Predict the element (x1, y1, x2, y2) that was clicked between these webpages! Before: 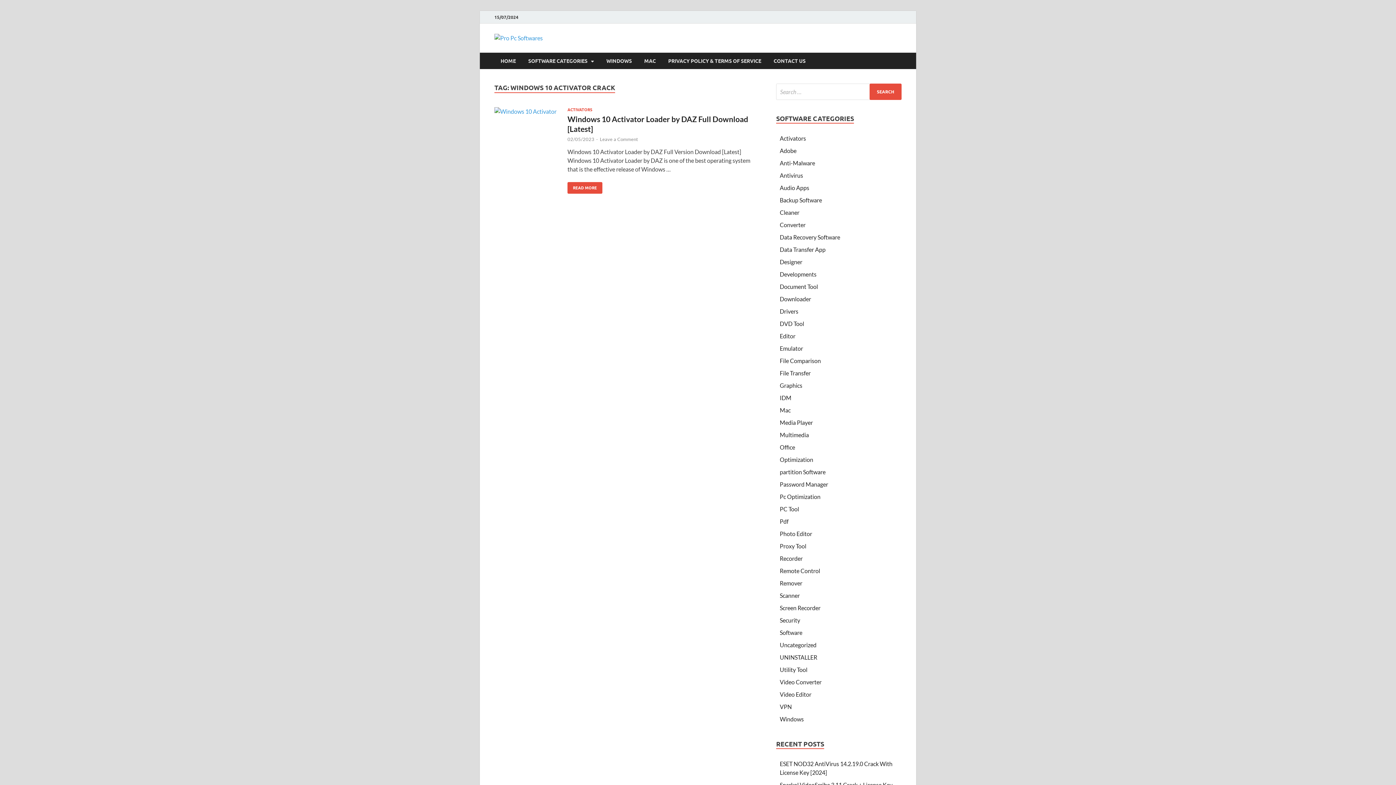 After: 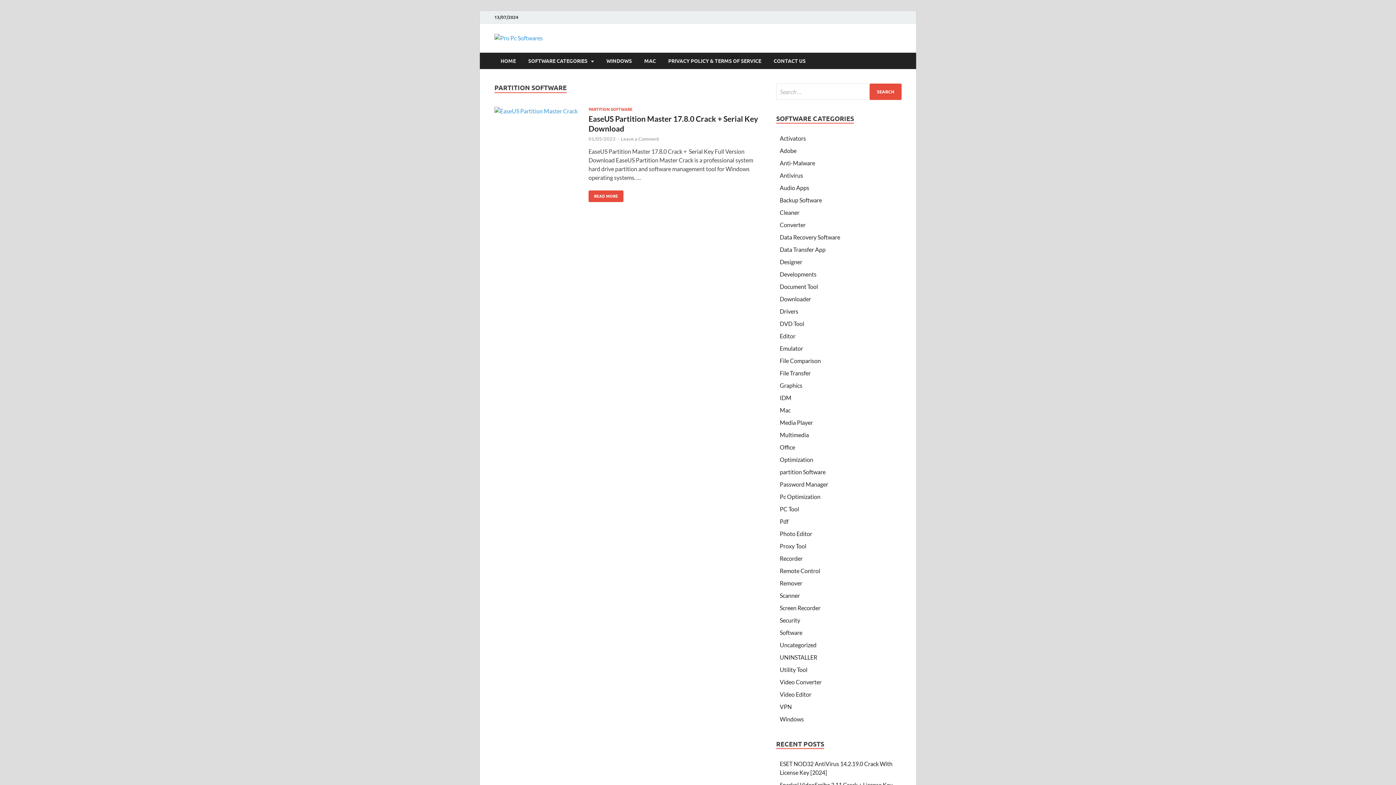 Action: label: partition Software bbox: (780, 468, 825, 475)